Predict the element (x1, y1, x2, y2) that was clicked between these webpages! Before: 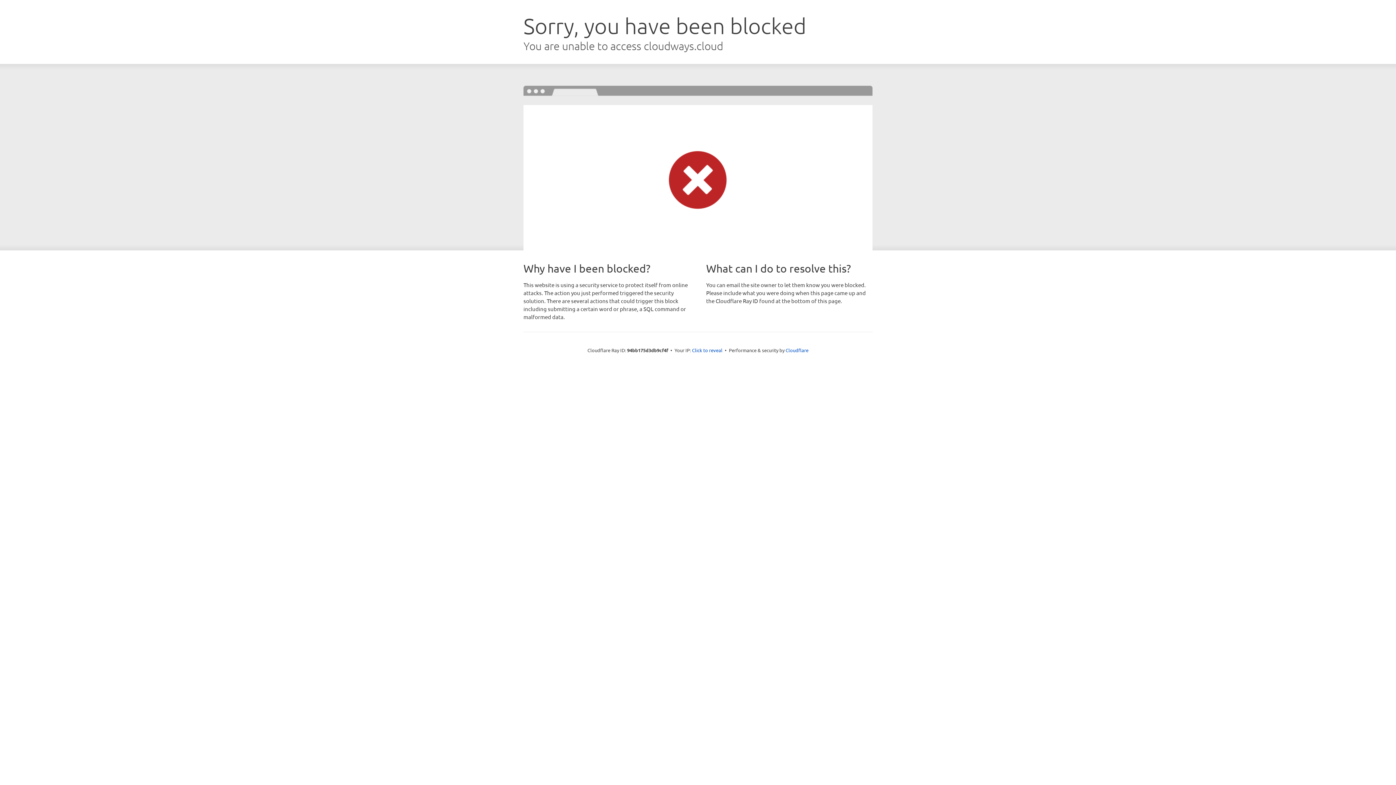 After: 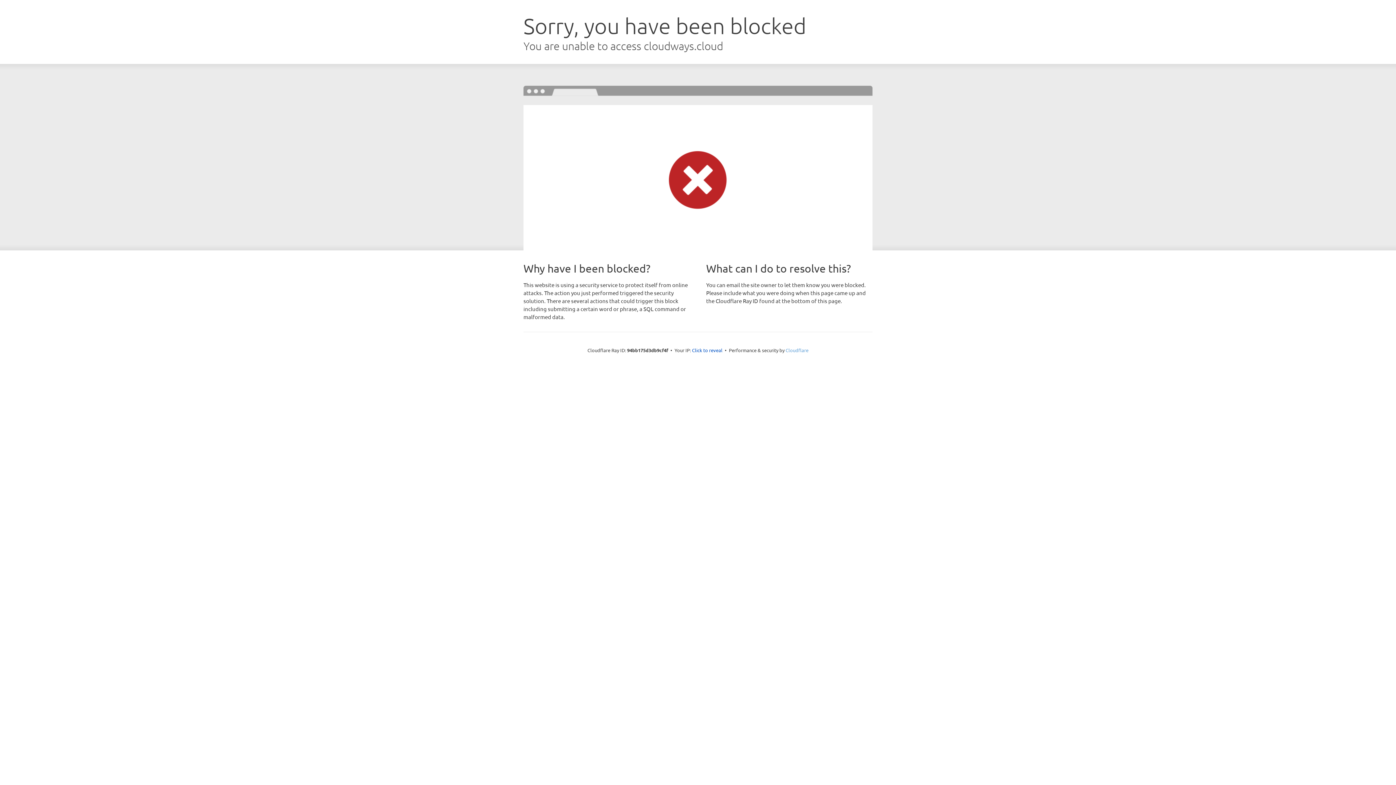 Action: bbox: (785, 347, 808, 353) label: Cloudflare